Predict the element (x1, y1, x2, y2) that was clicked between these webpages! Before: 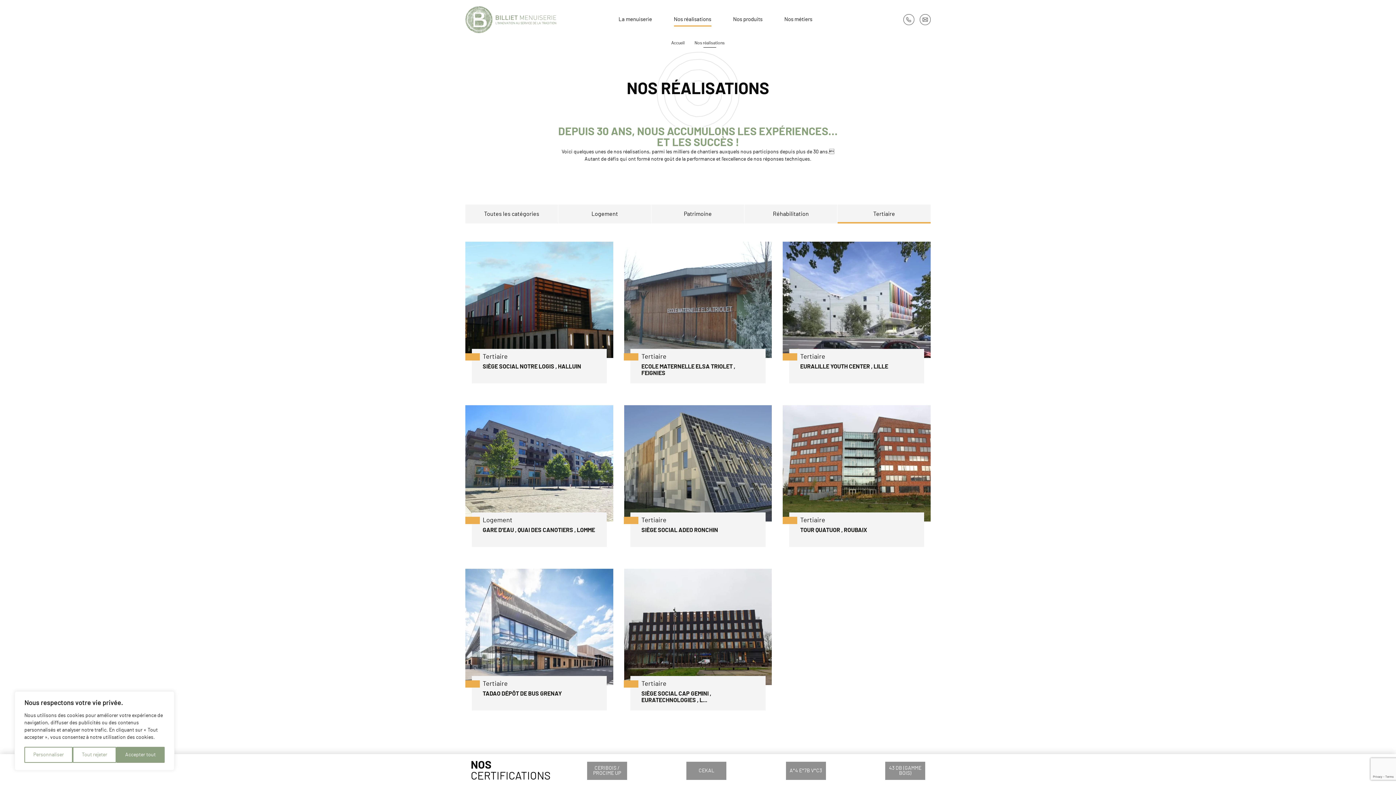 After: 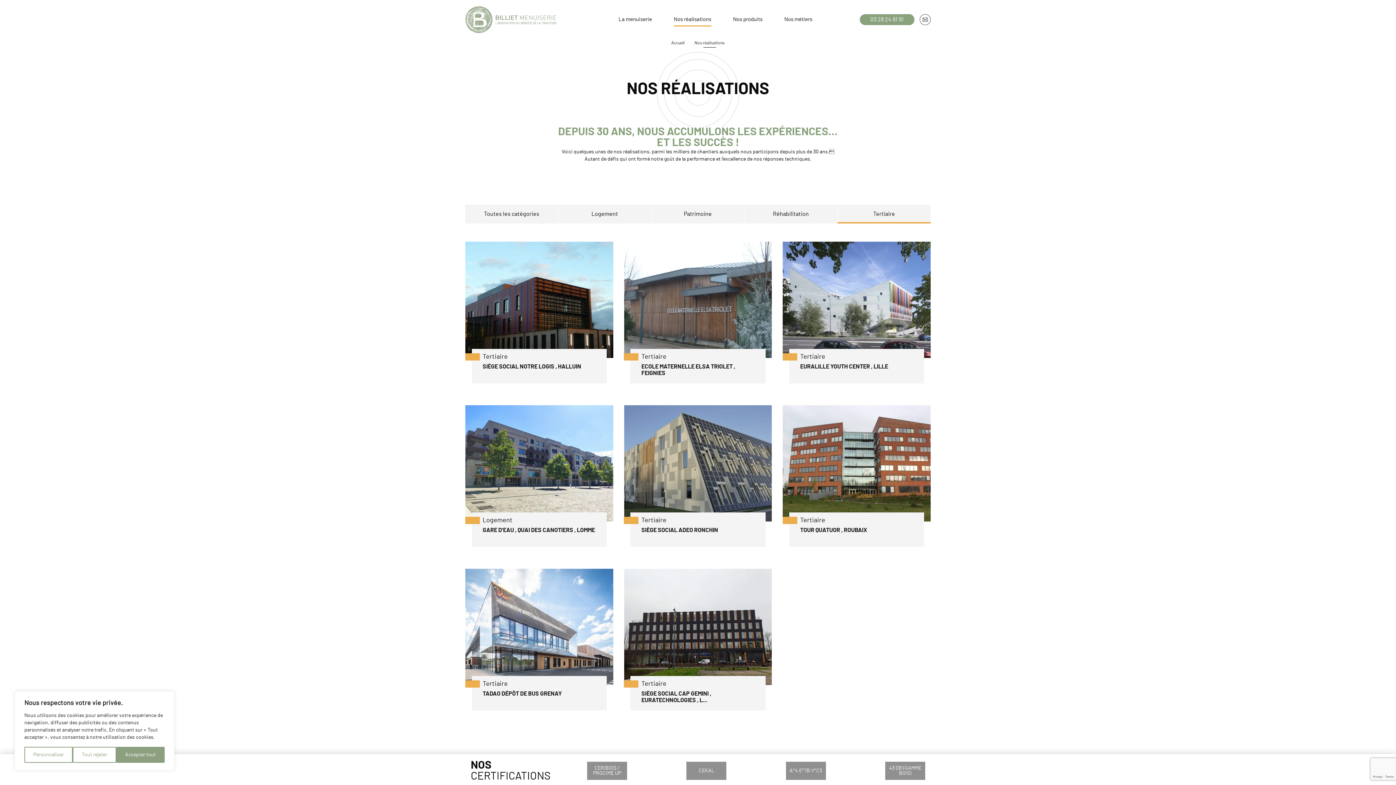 Action: bbox: (898, 14, 914, 25) label: 03 28 24 91 91